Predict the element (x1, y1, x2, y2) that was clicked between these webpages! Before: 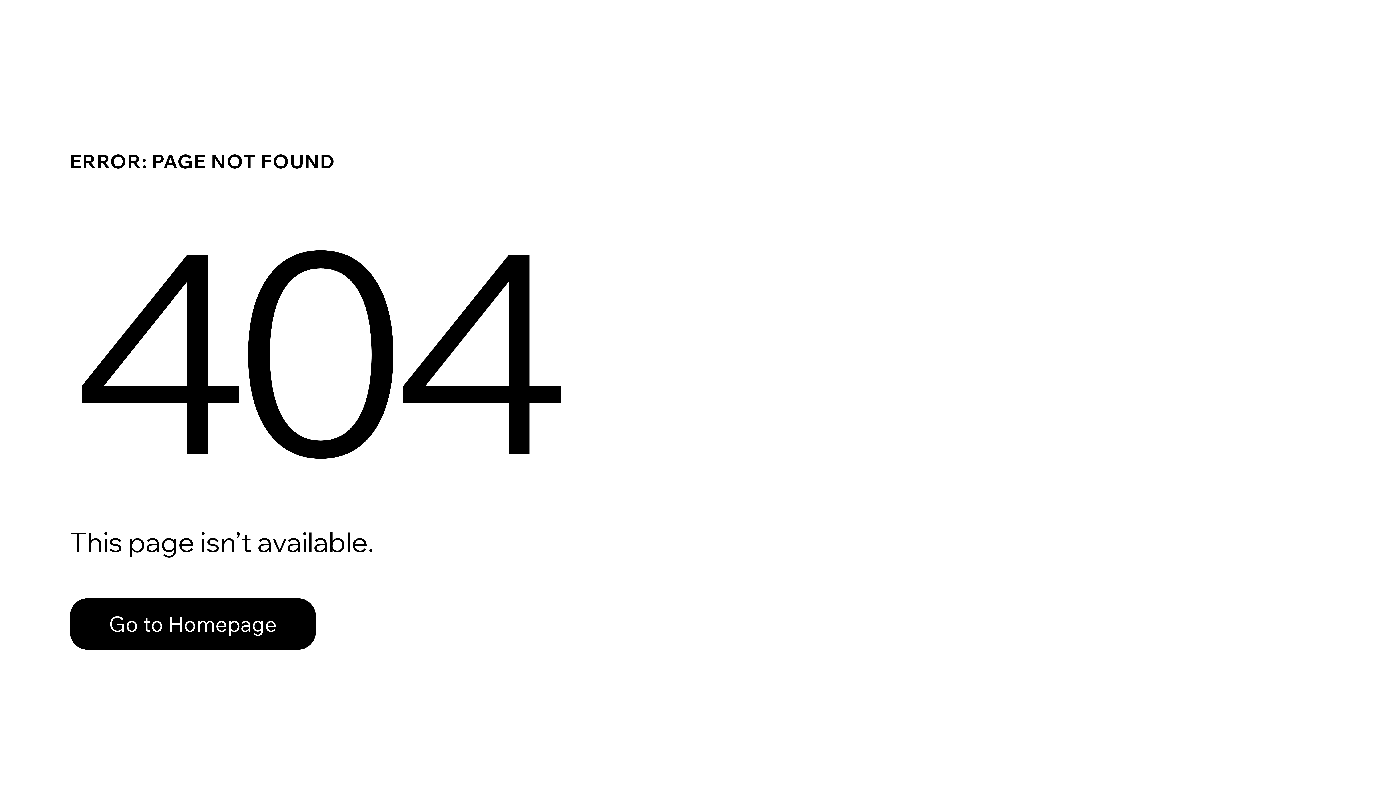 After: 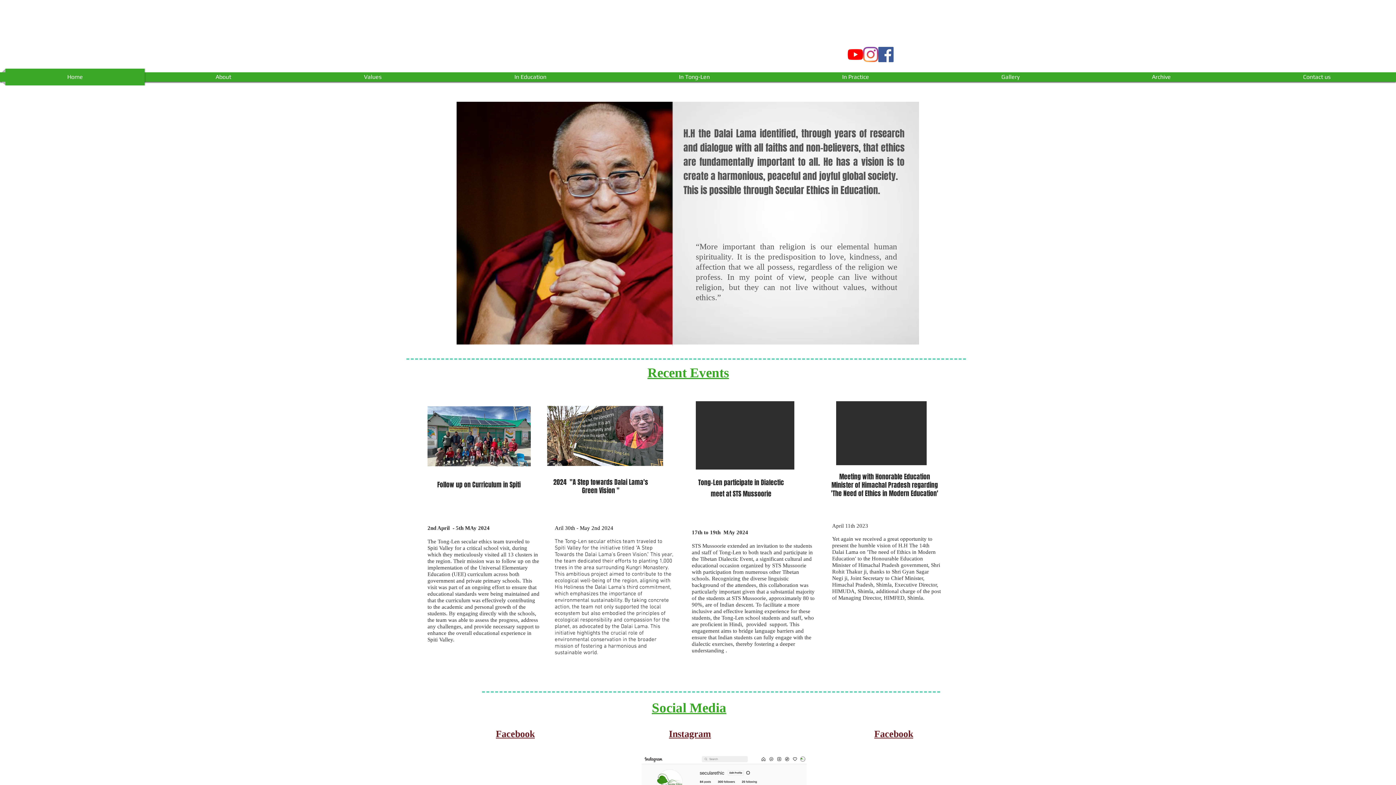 Action: bbox: (69, 598, 316, 650) label: Go to Homepage